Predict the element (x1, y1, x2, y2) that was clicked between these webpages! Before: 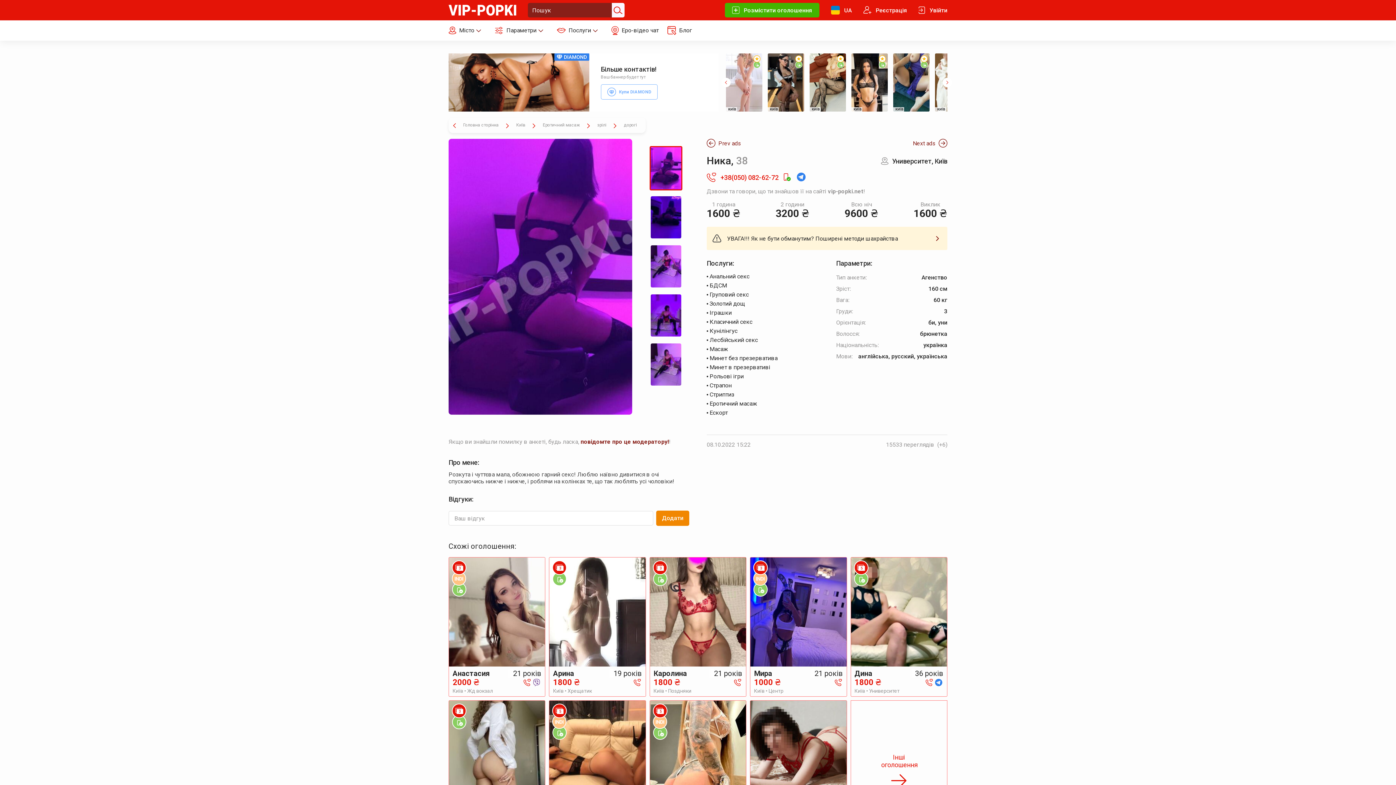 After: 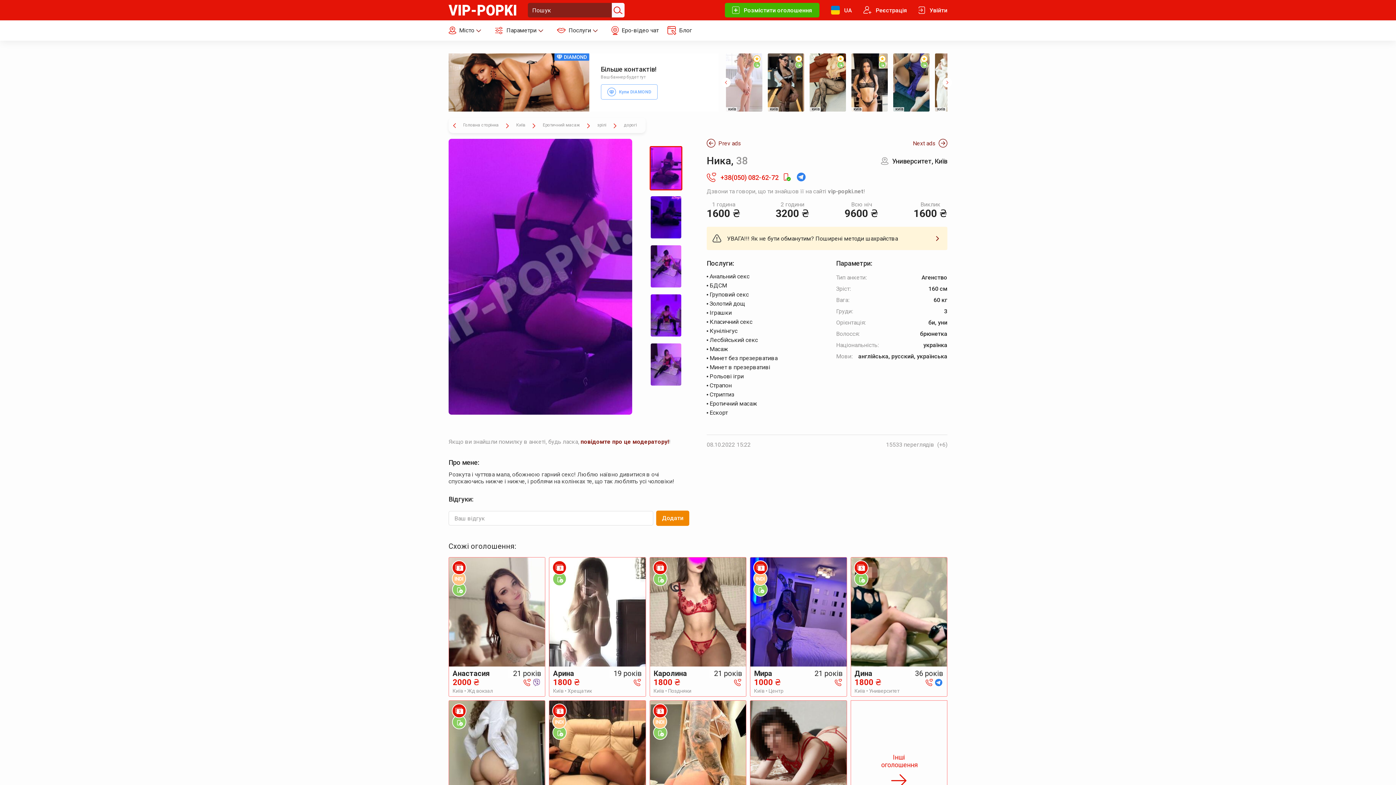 Action: bbox: (452, 715, 466, 729)